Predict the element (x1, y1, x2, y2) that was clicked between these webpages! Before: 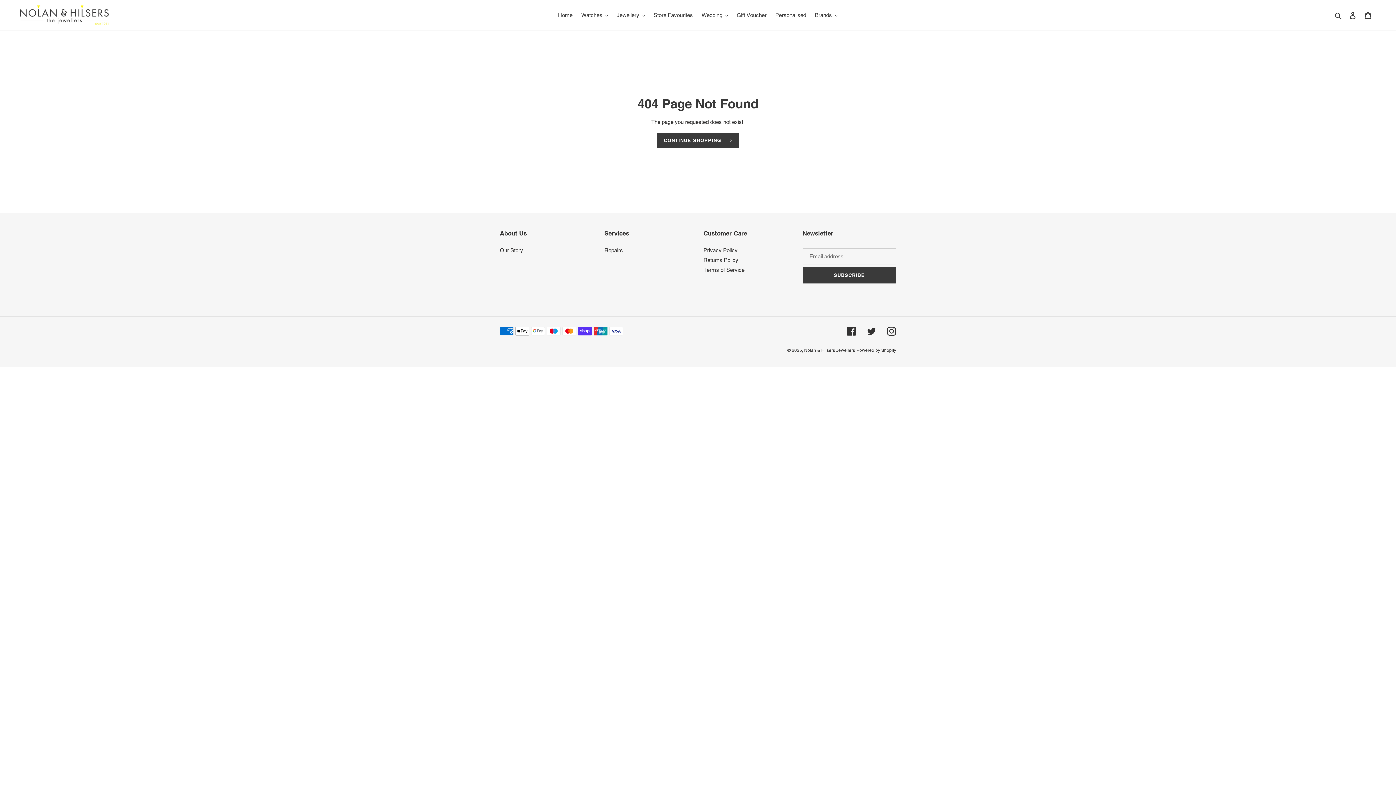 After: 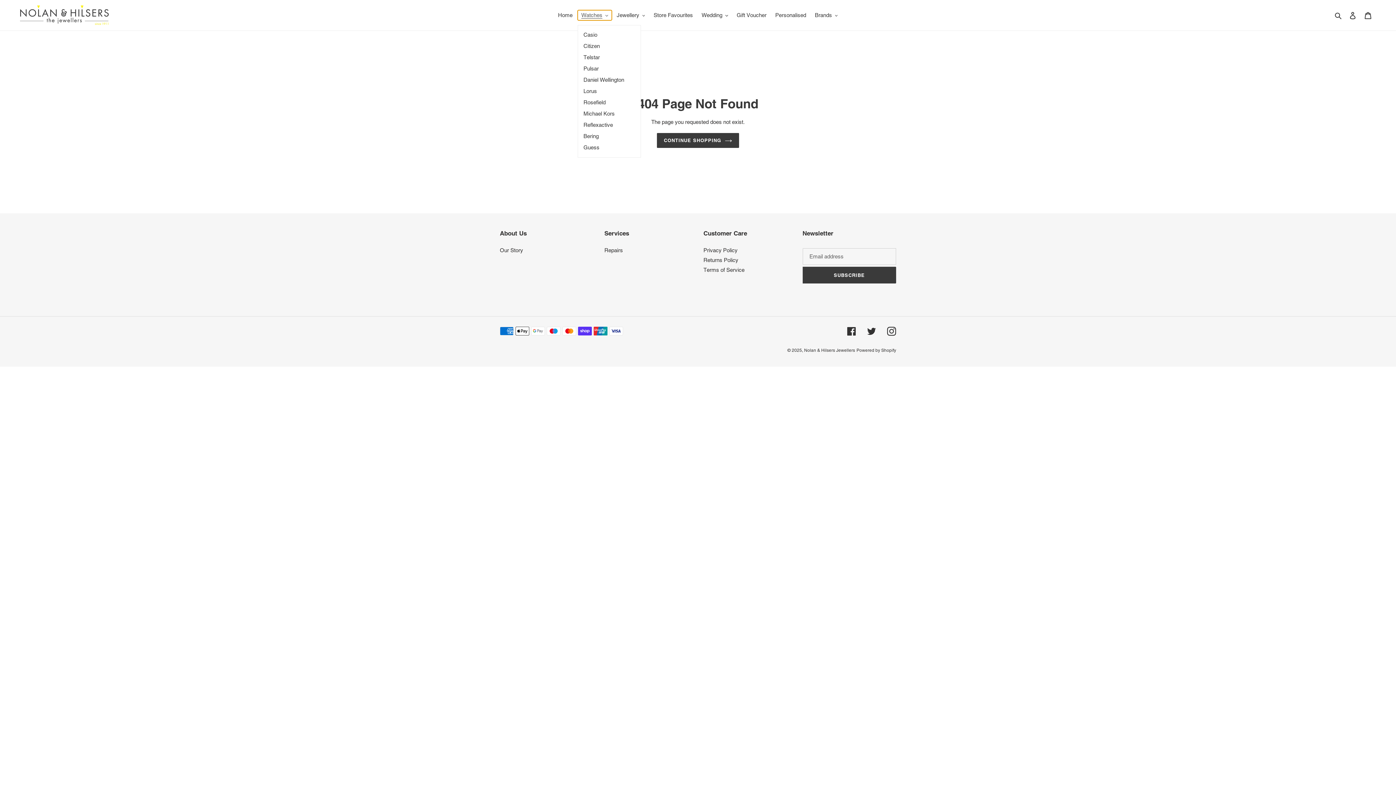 Action: label: Watches bbox: (577, 10, 611, 20)